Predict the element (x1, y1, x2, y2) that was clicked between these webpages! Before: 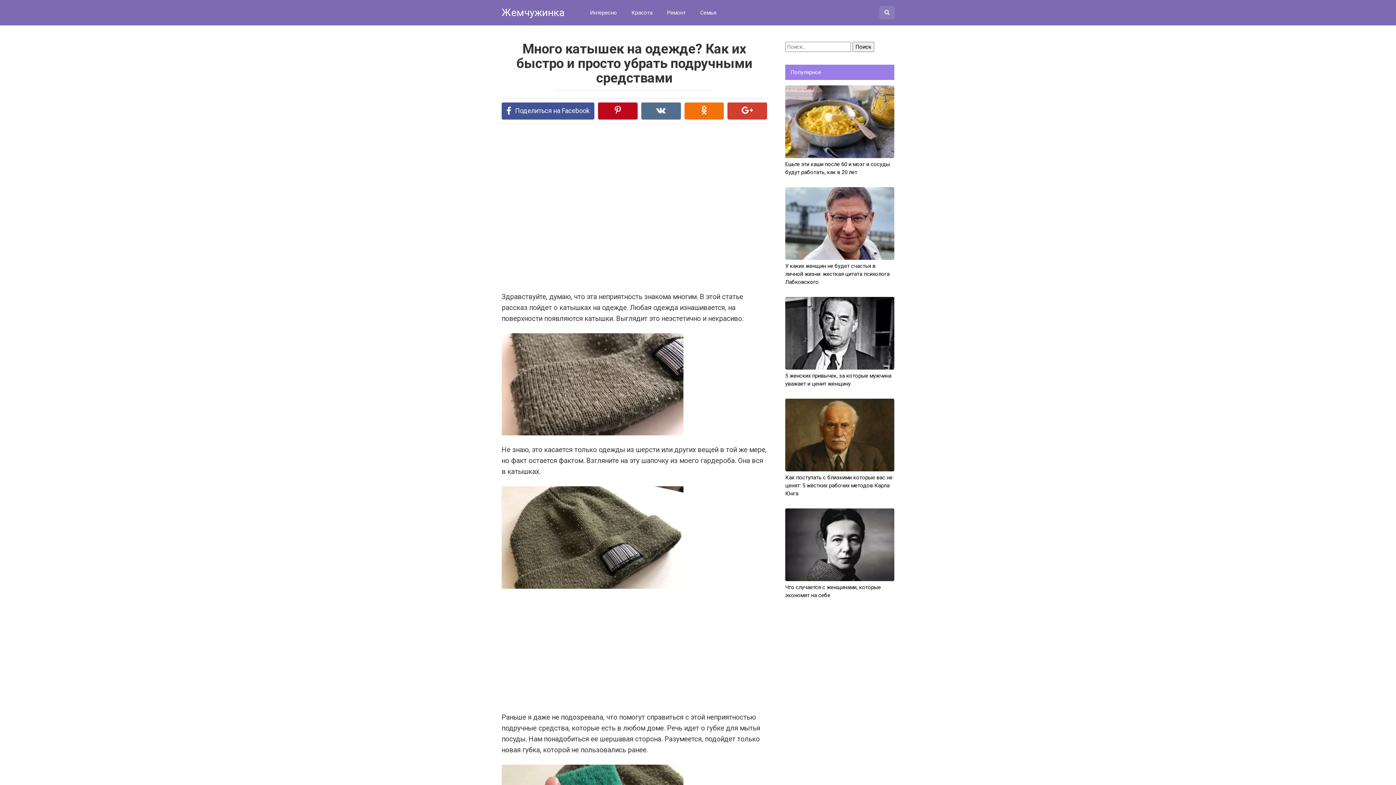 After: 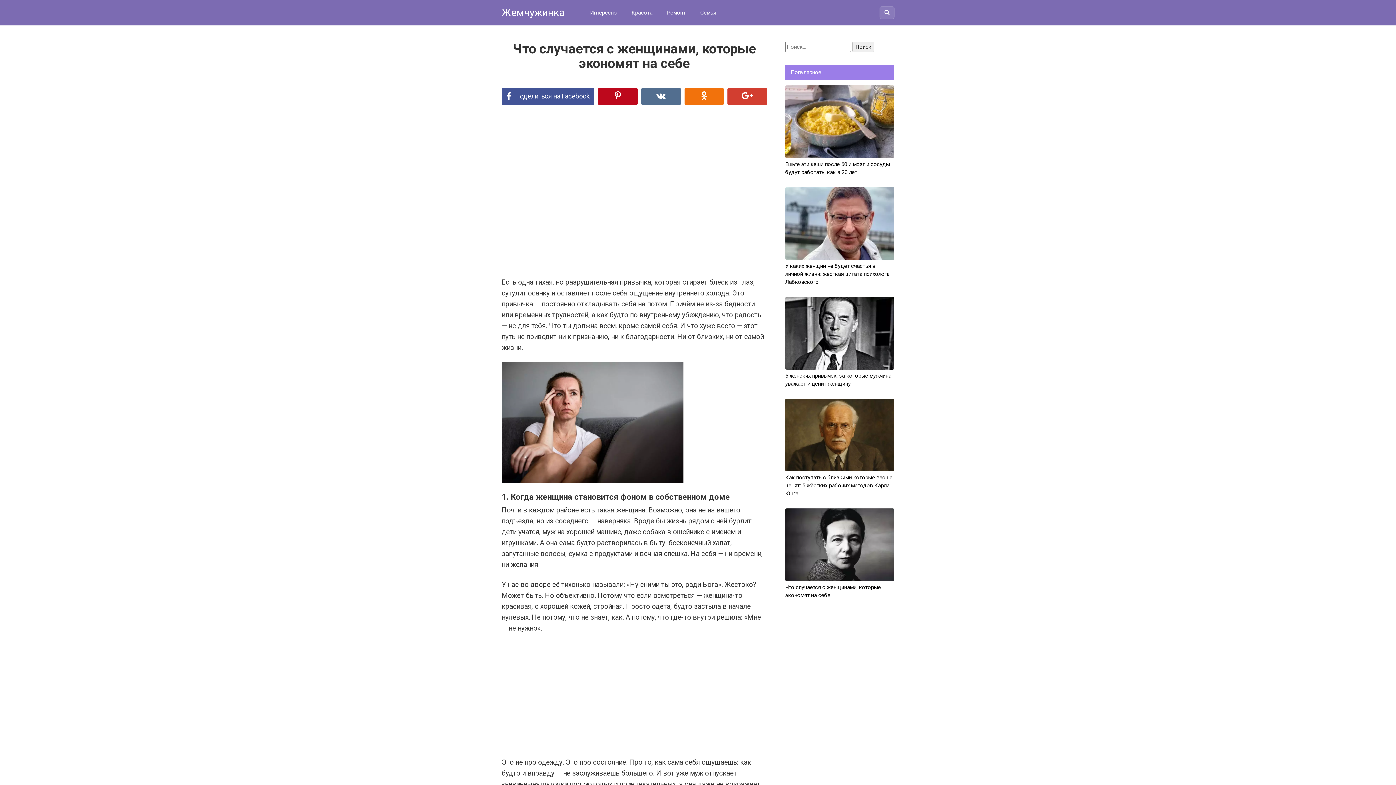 Action: bbox: (785, 508, 894, 599) label: Что случается с женщинами, которые экономят на себе